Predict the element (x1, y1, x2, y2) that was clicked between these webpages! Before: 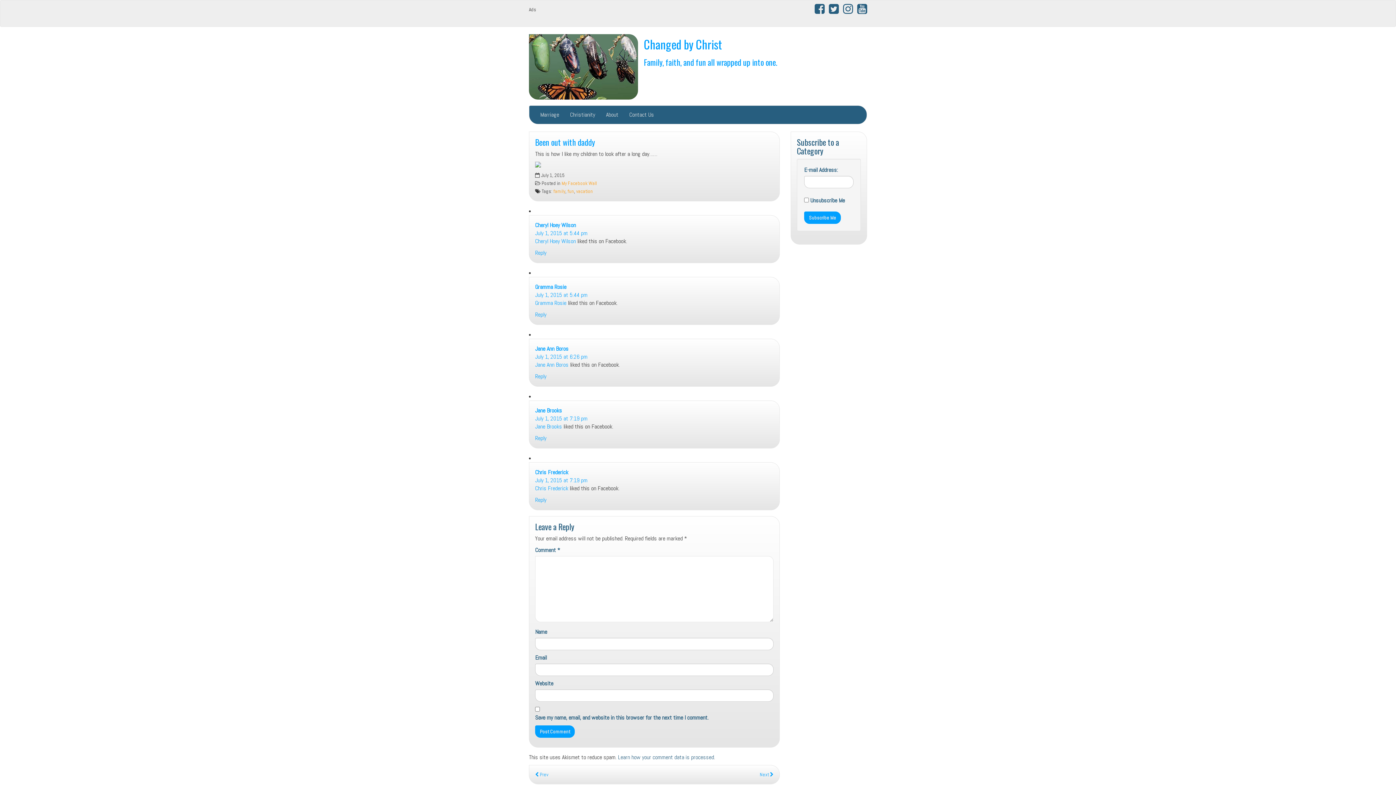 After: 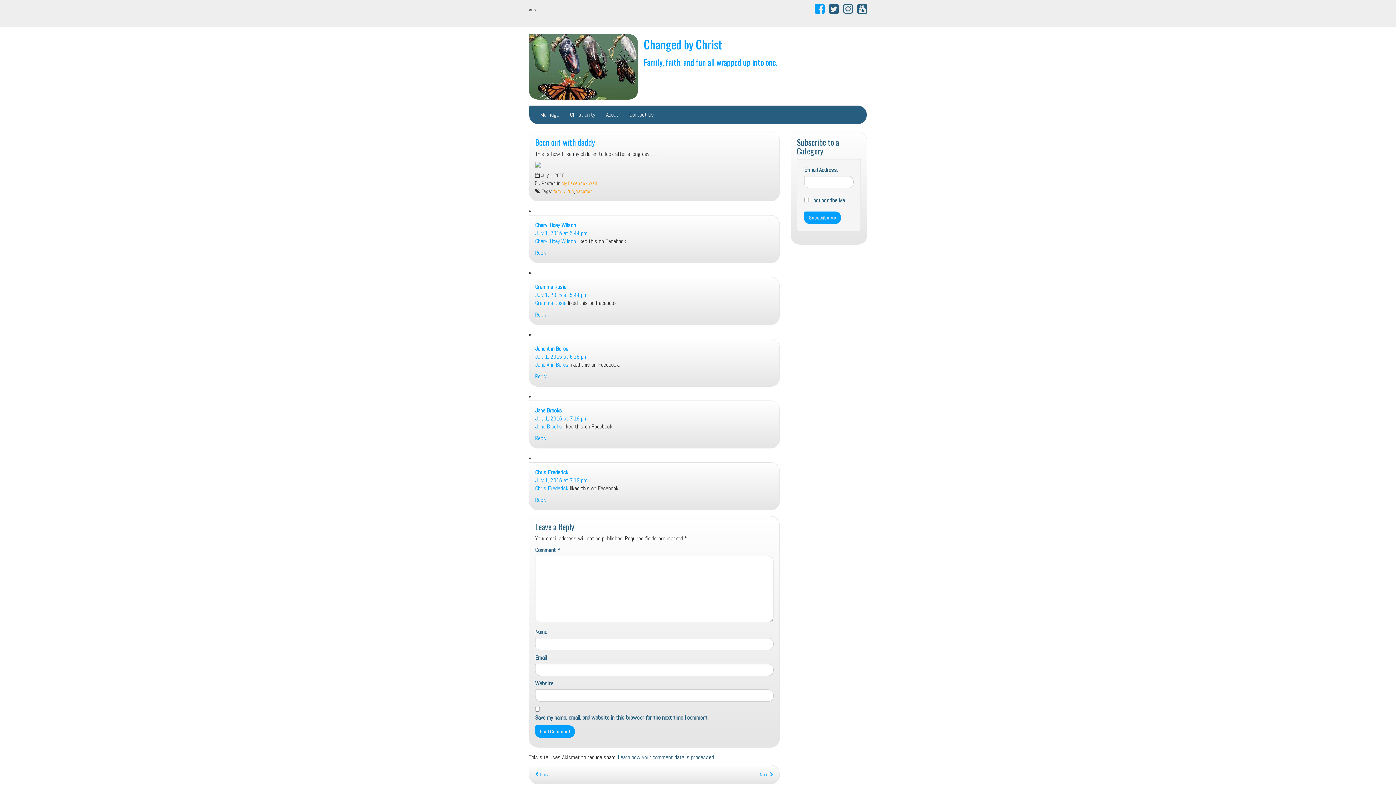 Action: label:   bbox: (811, 7, 826, 14)